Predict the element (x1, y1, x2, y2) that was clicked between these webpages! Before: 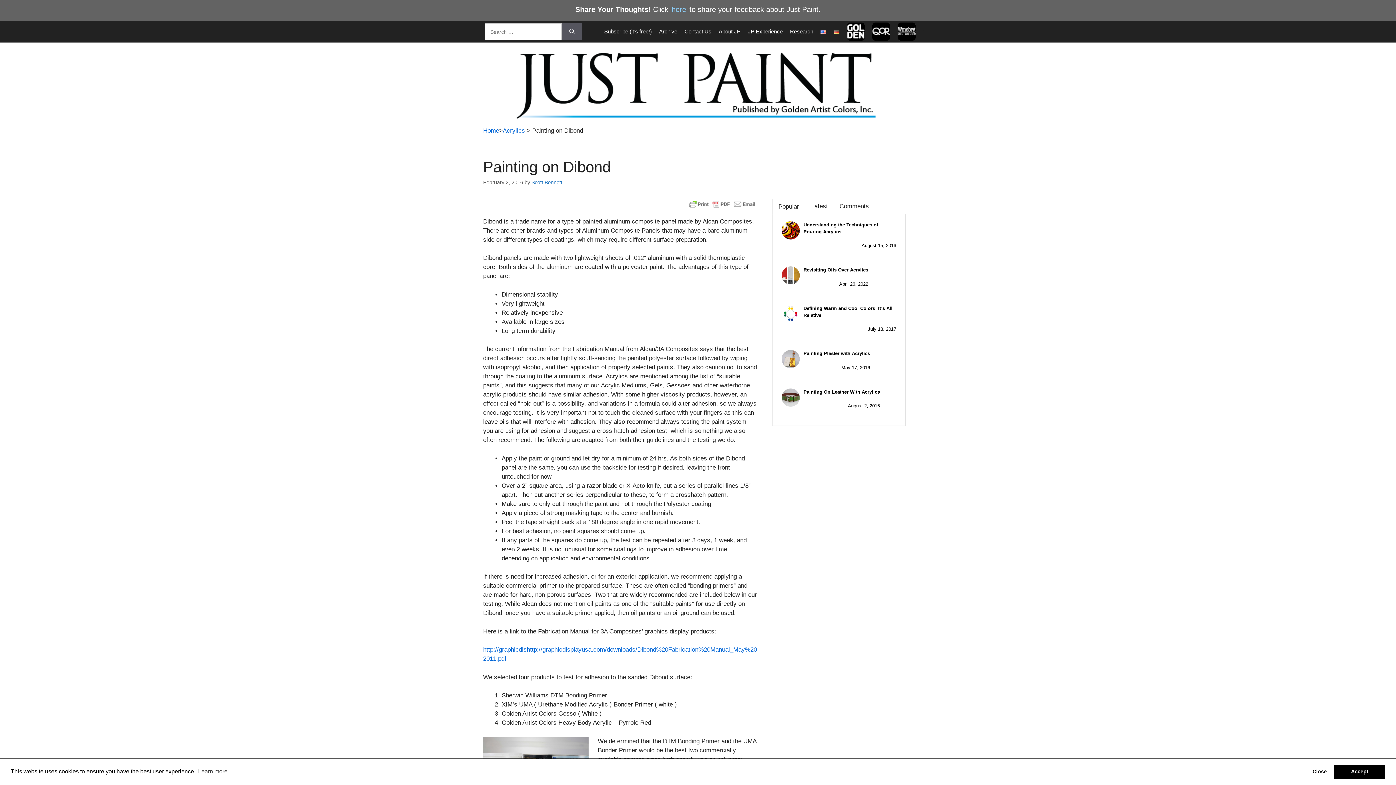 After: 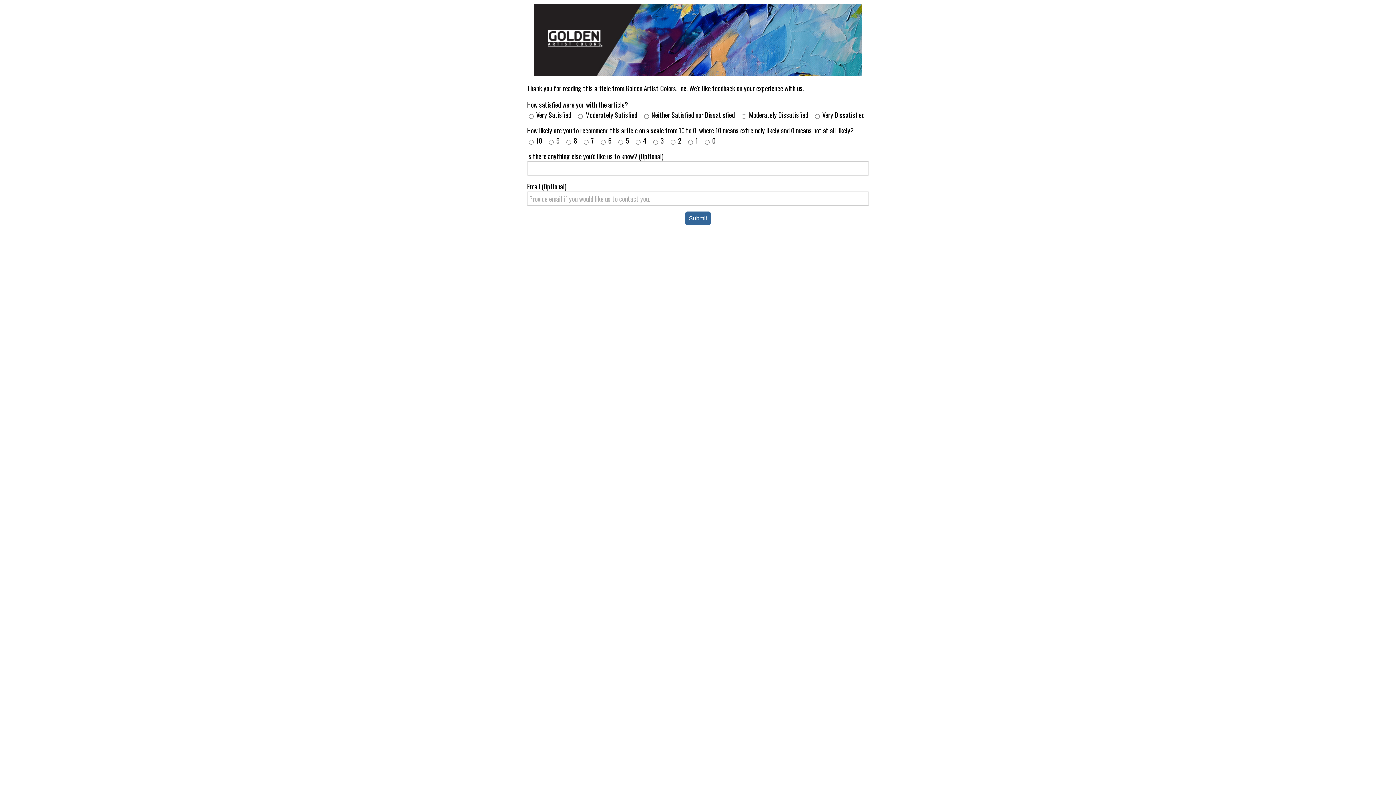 Action: bbox: (670, 5, 687, 13) label: here